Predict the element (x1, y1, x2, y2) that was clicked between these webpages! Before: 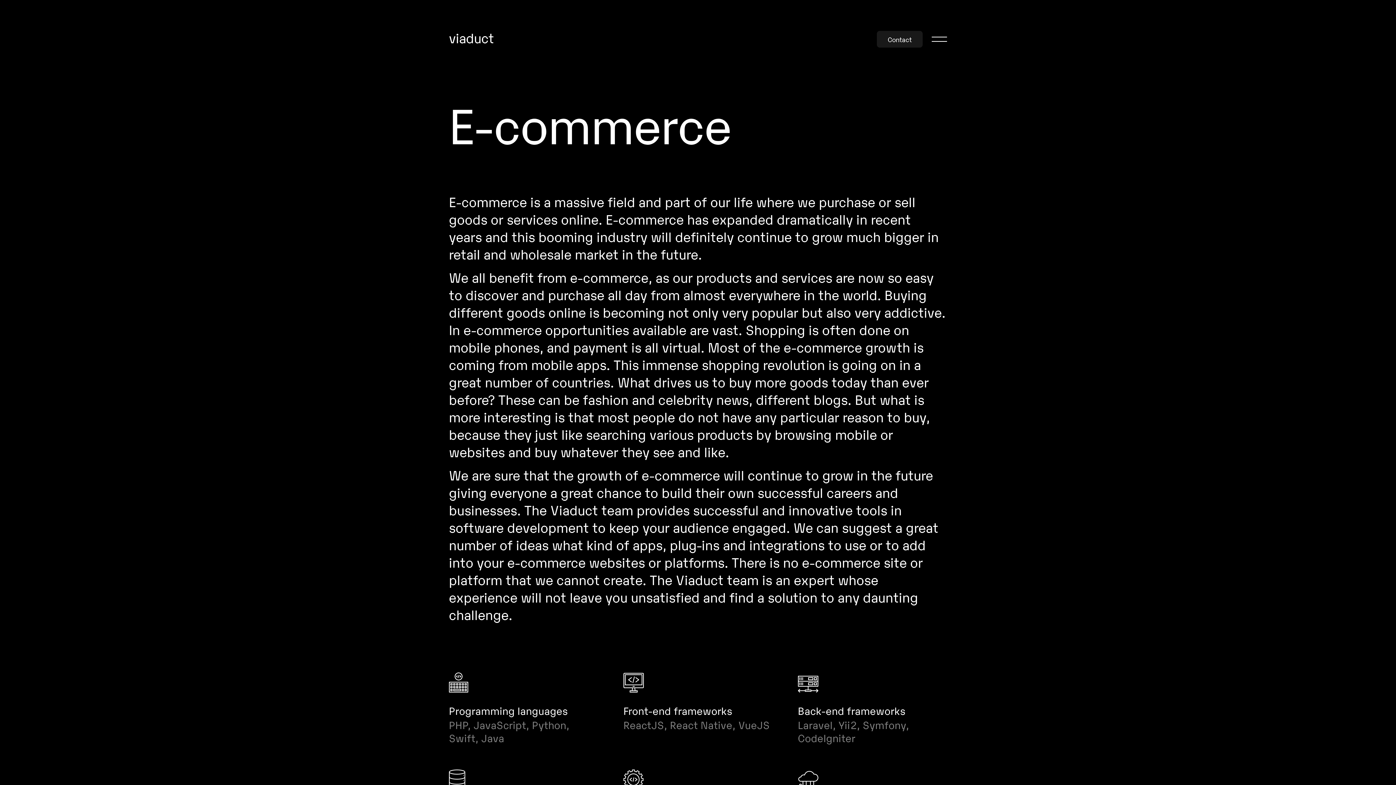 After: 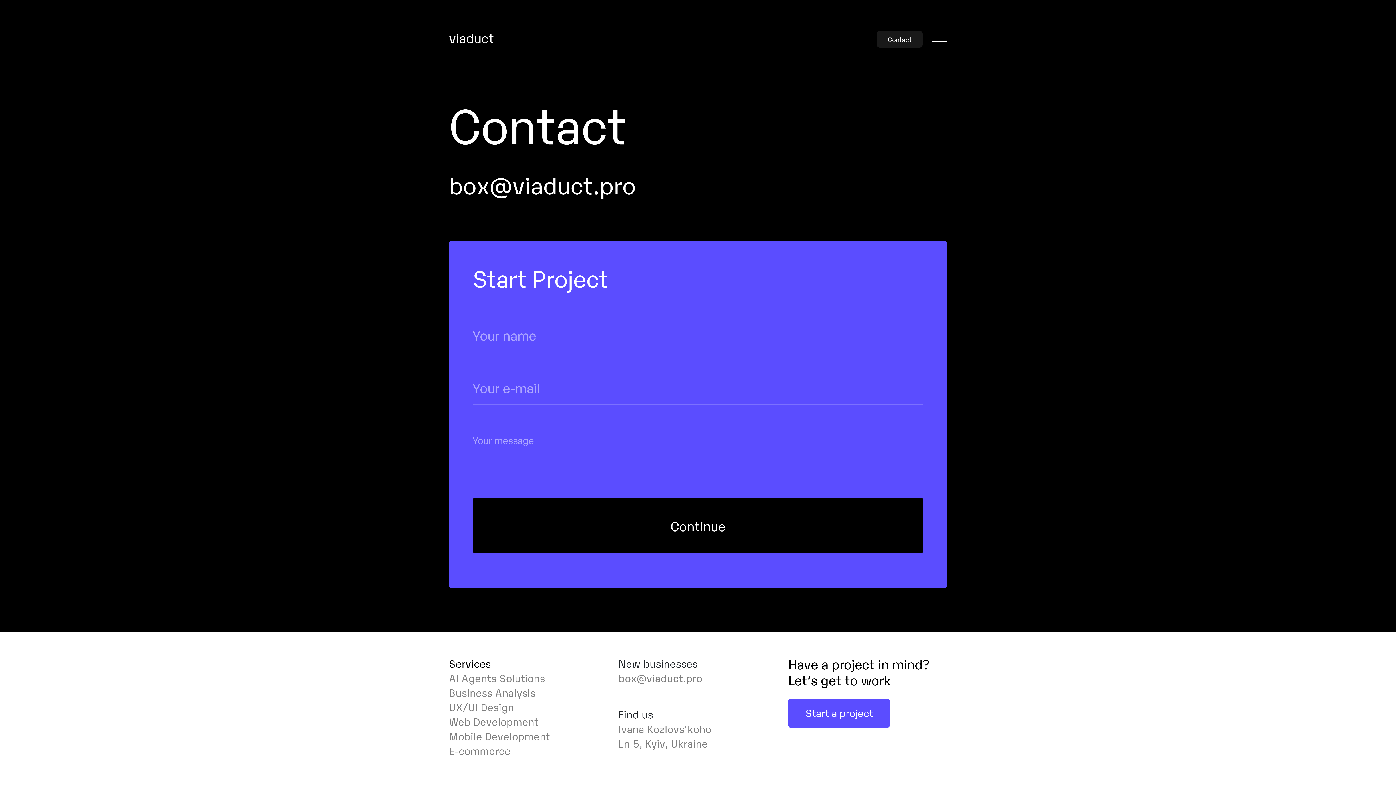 Action: label: Contact bbox: (877, 30, 922, 47)